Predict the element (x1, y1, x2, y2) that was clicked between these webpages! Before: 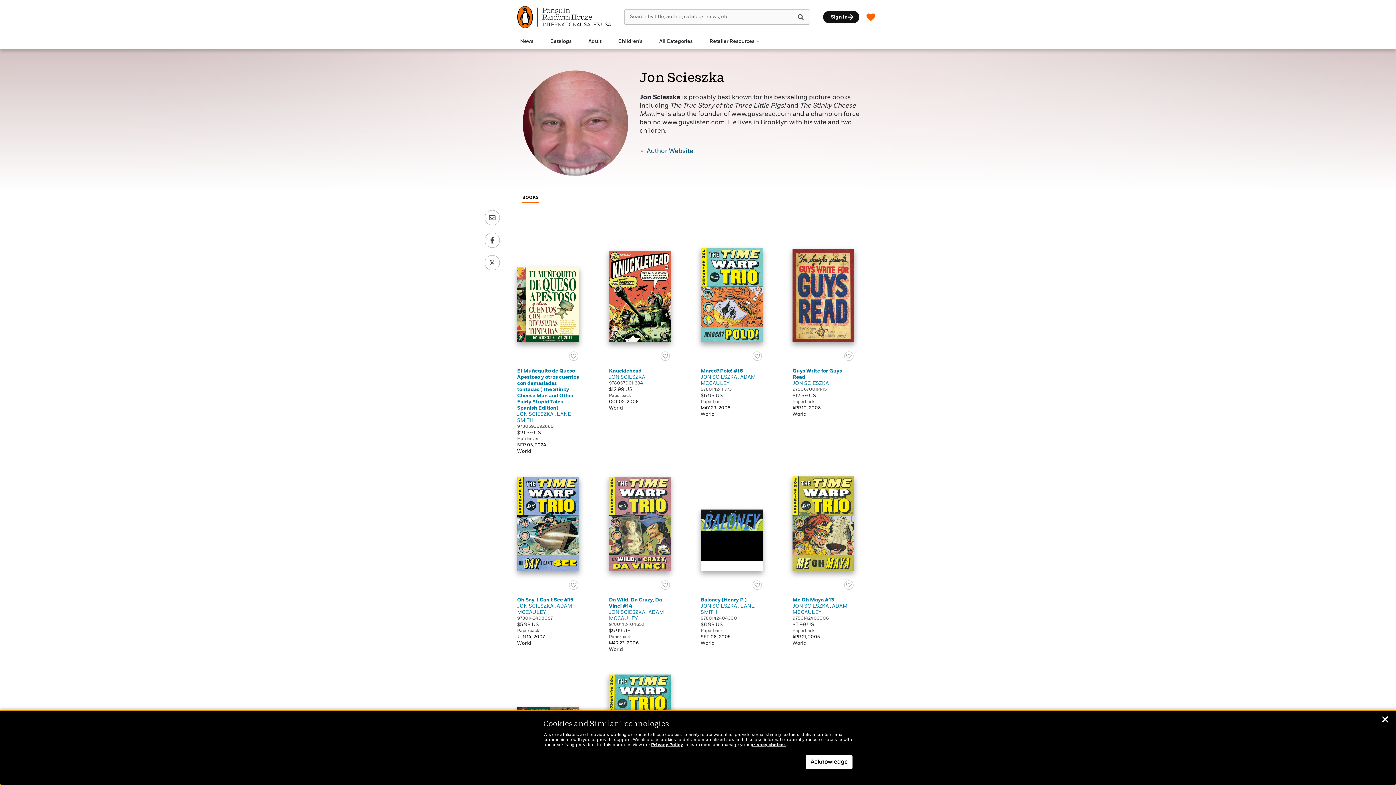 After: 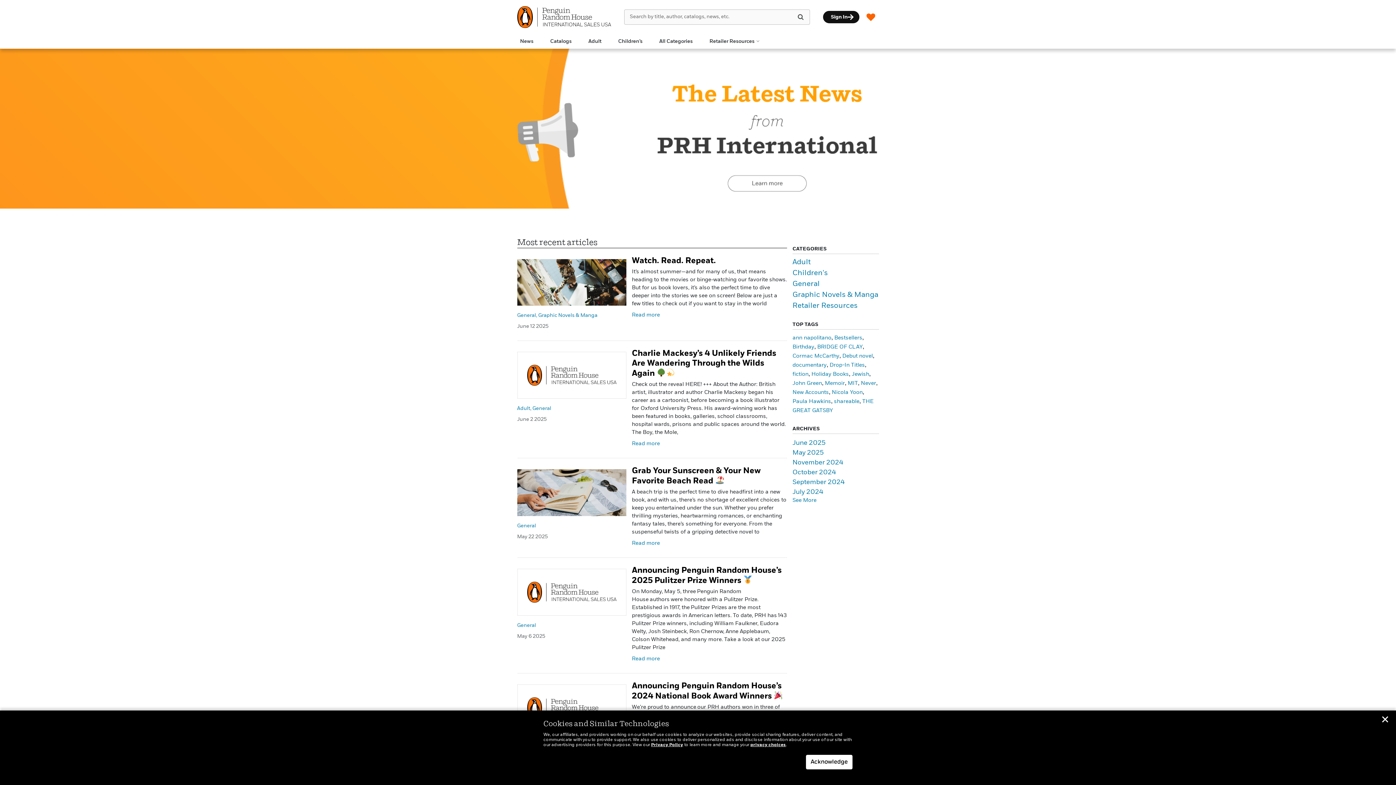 Action: bbox: (517, 34, 536, 48) label: News